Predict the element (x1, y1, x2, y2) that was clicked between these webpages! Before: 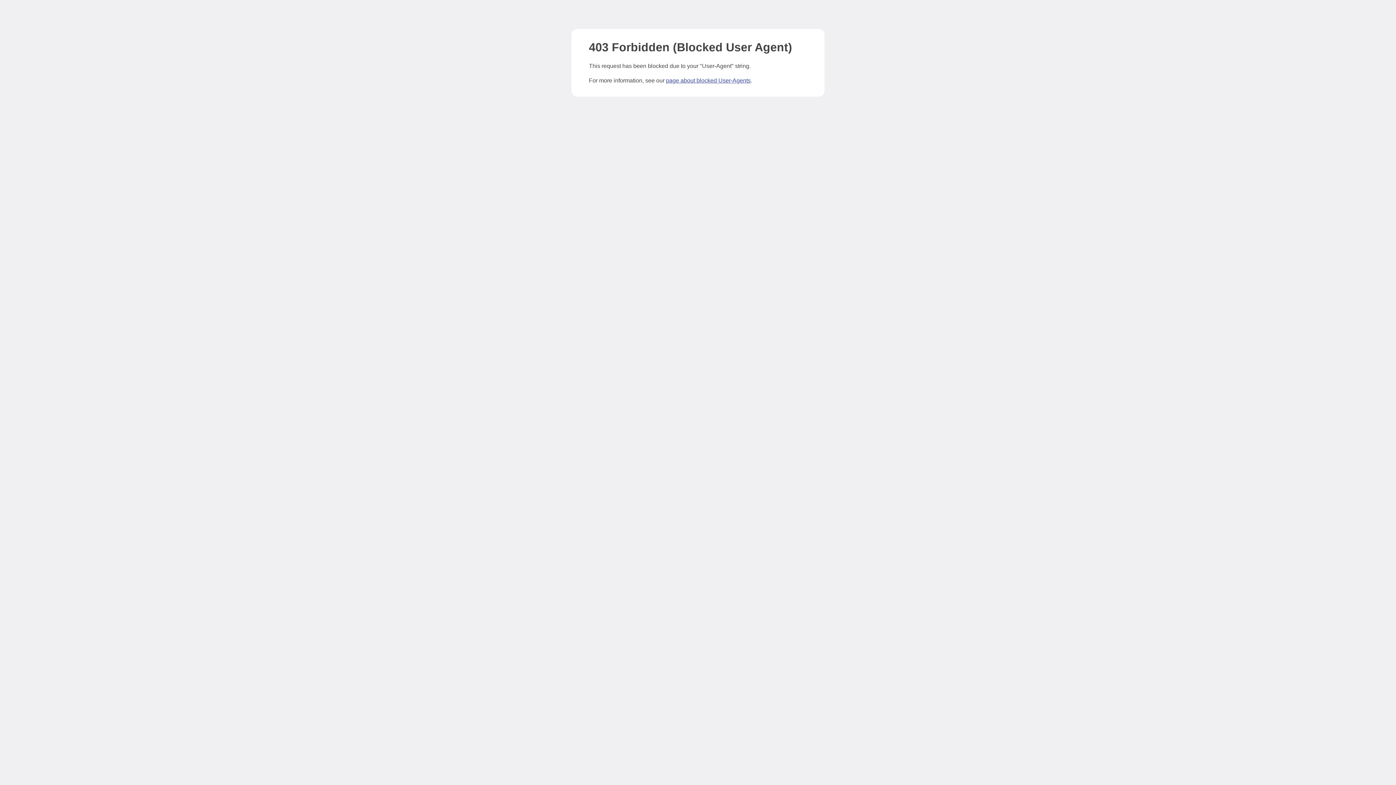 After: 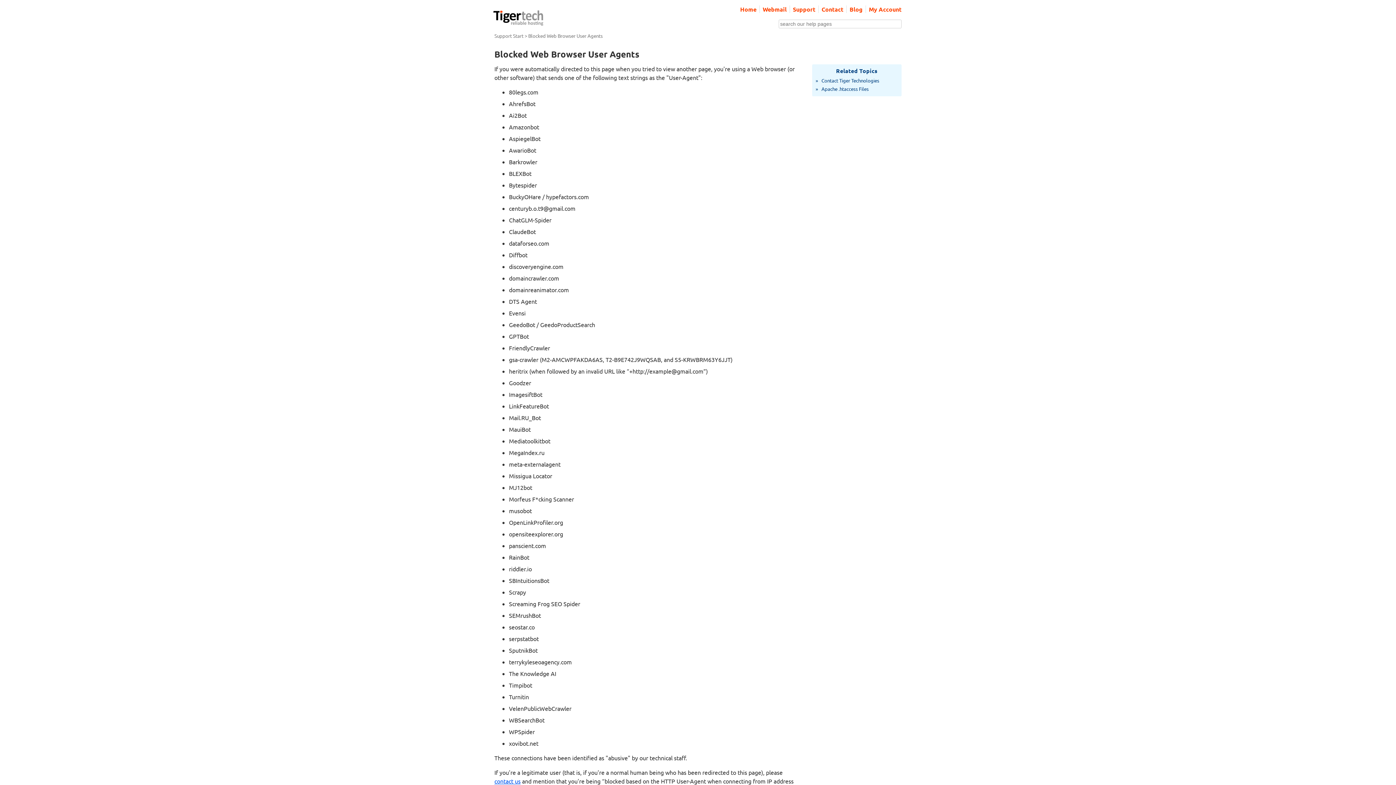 Action: label: page about blocked User-Agents bbox: (666, 77, 750, 83)